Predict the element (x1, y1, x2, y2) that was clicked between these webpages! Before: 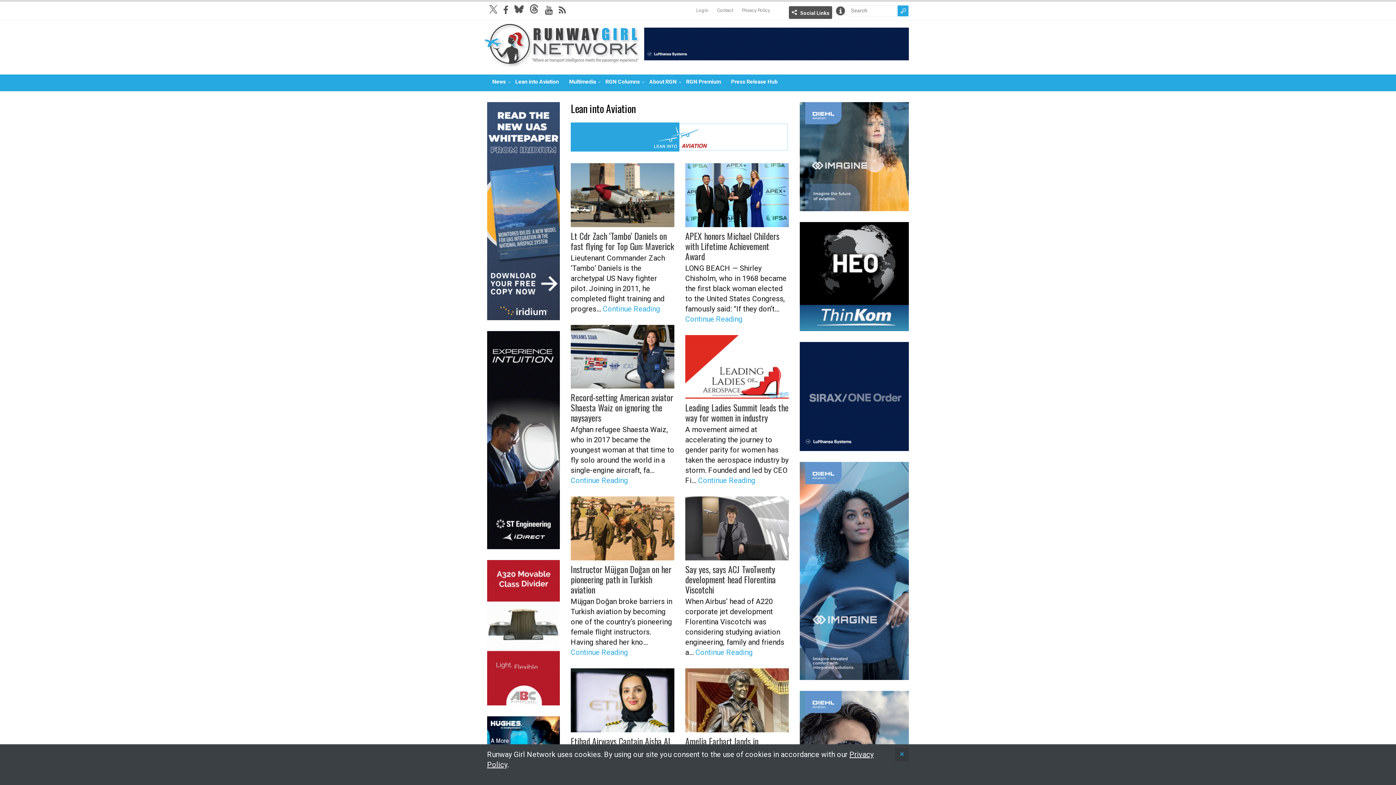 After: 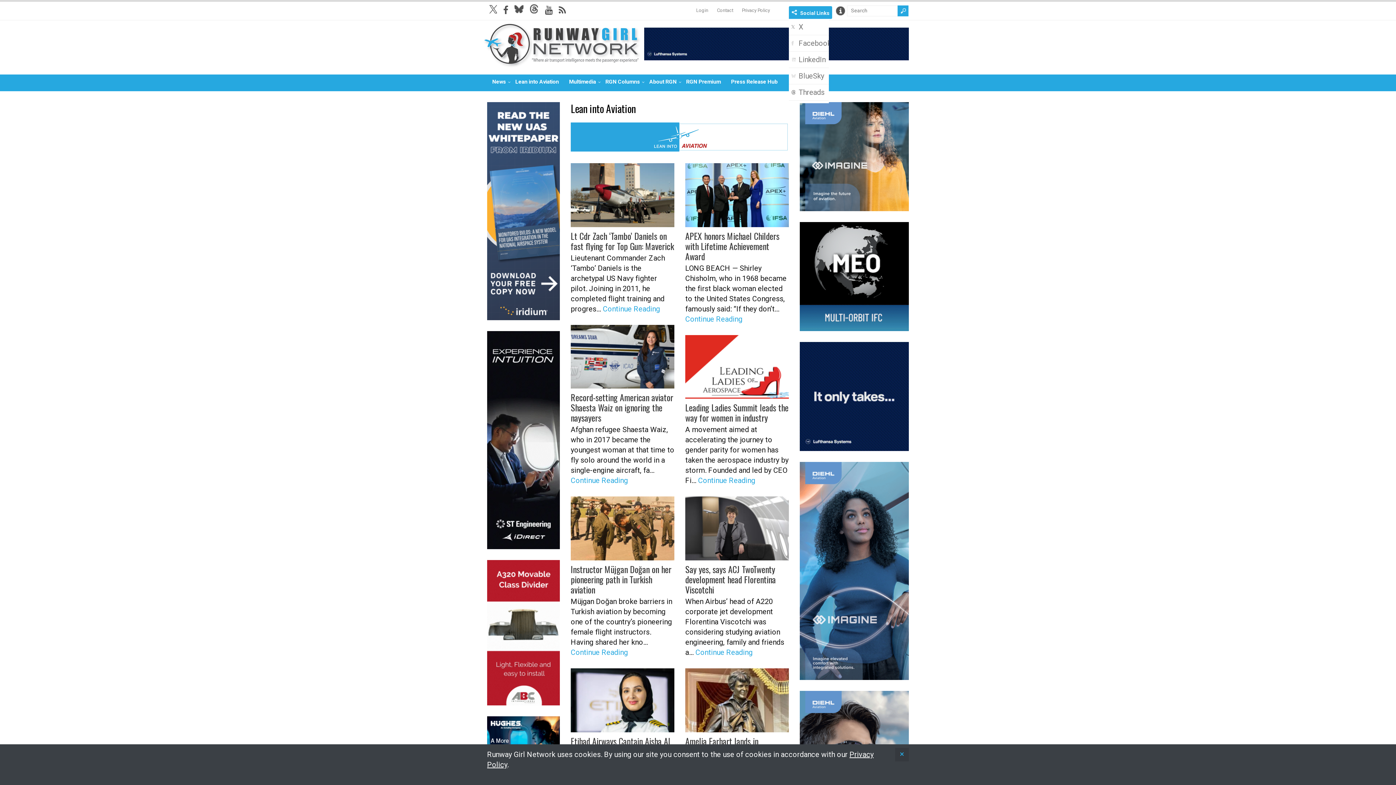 Action: label: Social Links bbox: (800, 10, 829, 16)